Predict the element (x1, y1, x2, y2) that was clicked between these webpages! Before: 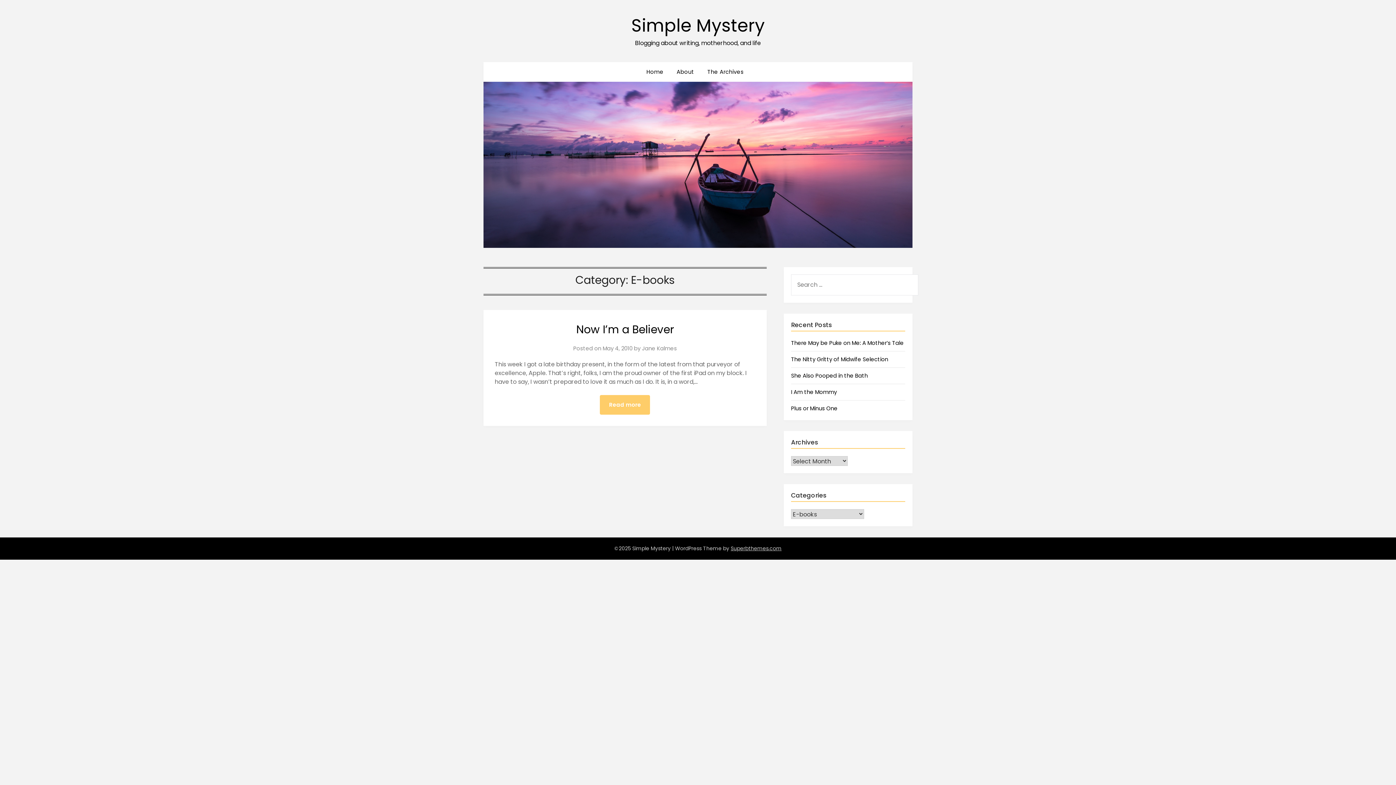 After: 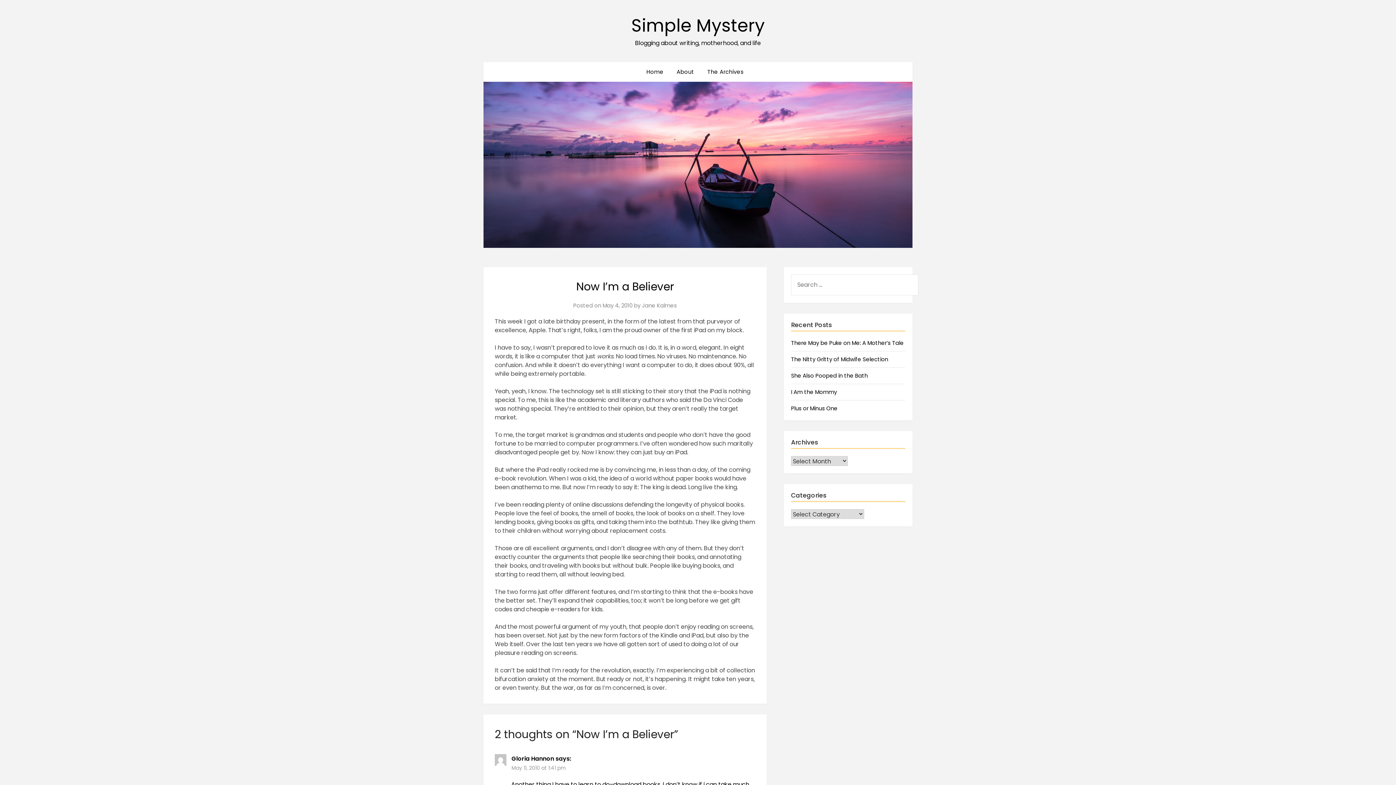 Action: label: Now I’m a Believer bbox: (576, 322, 674, 337)